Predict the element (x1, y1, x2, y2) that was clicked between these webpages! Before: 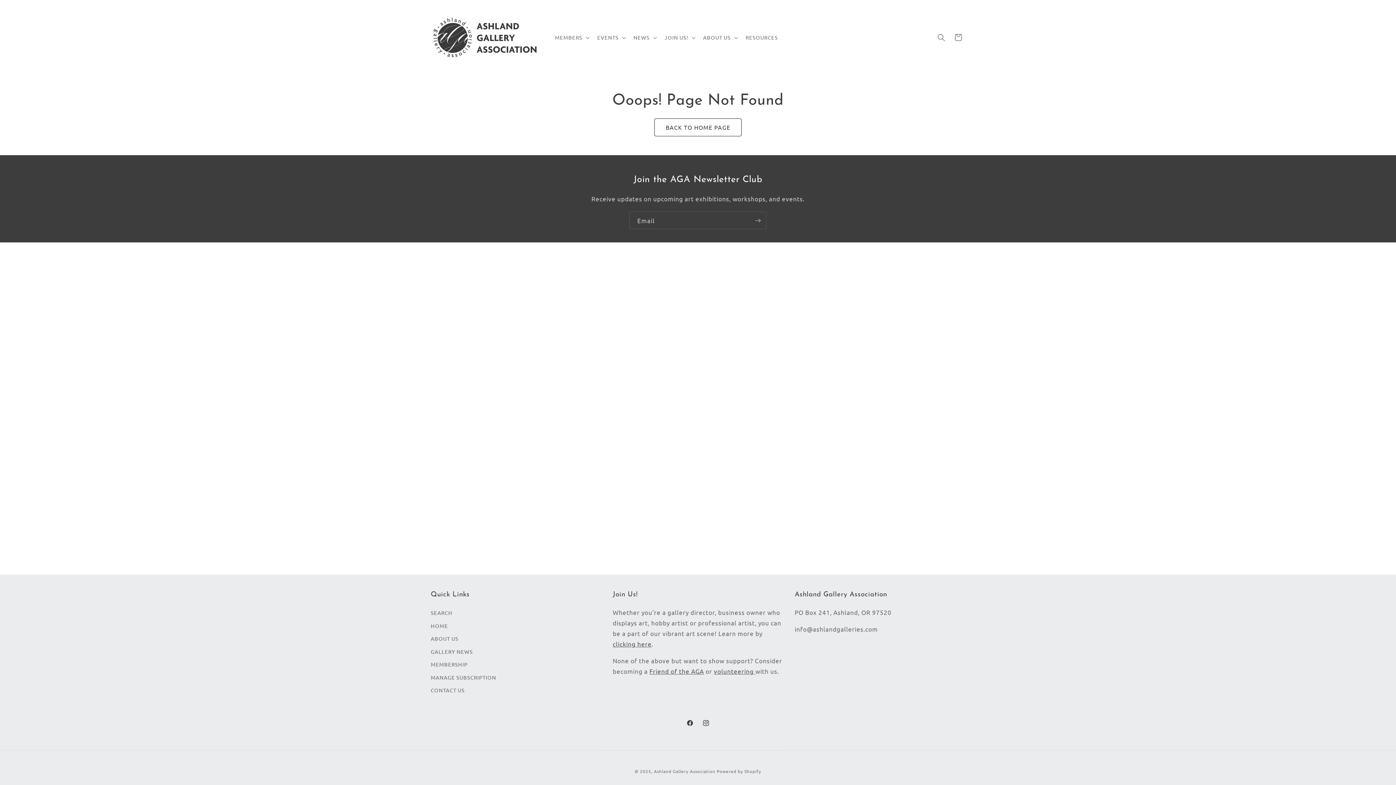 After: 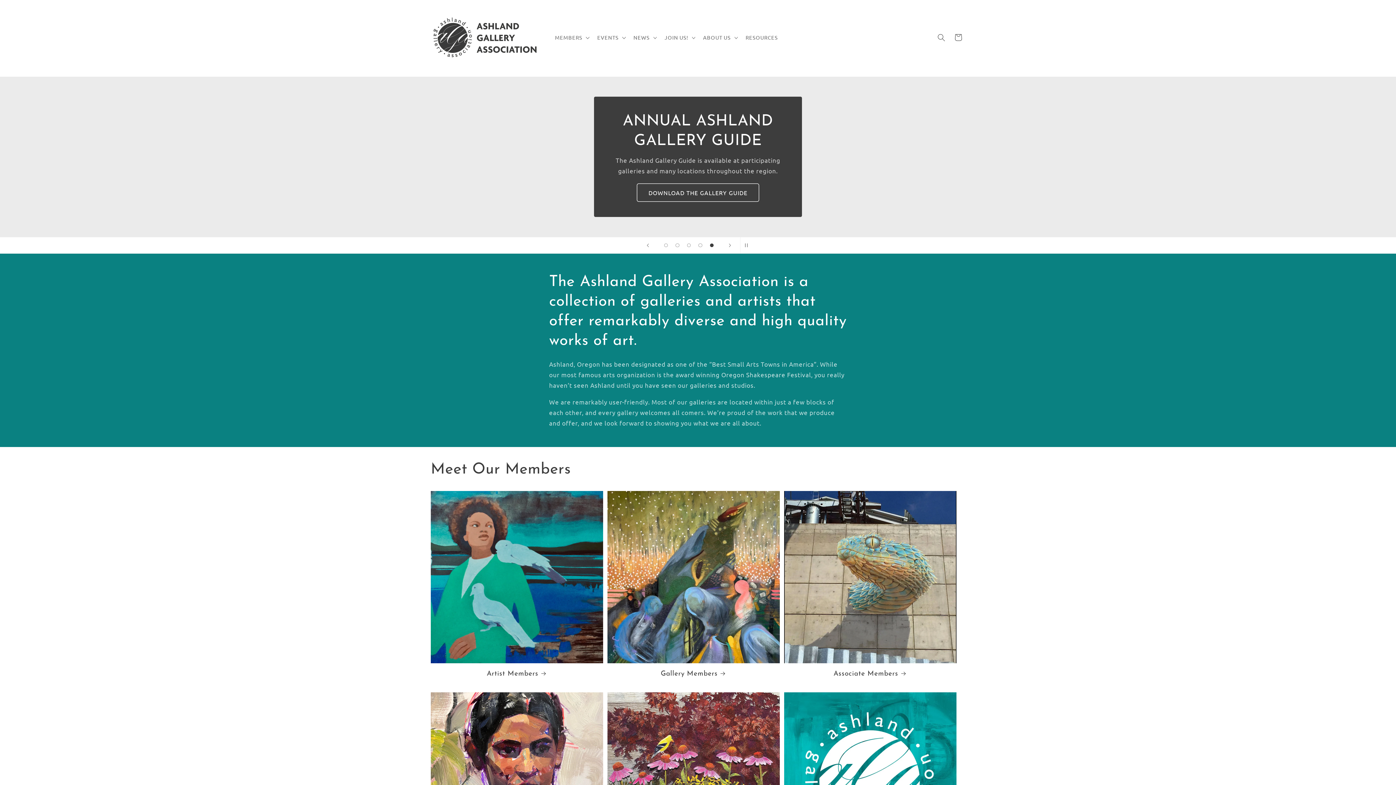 Action: label: Ashland Gallery Association bbox: (654, 768, 715, 774)